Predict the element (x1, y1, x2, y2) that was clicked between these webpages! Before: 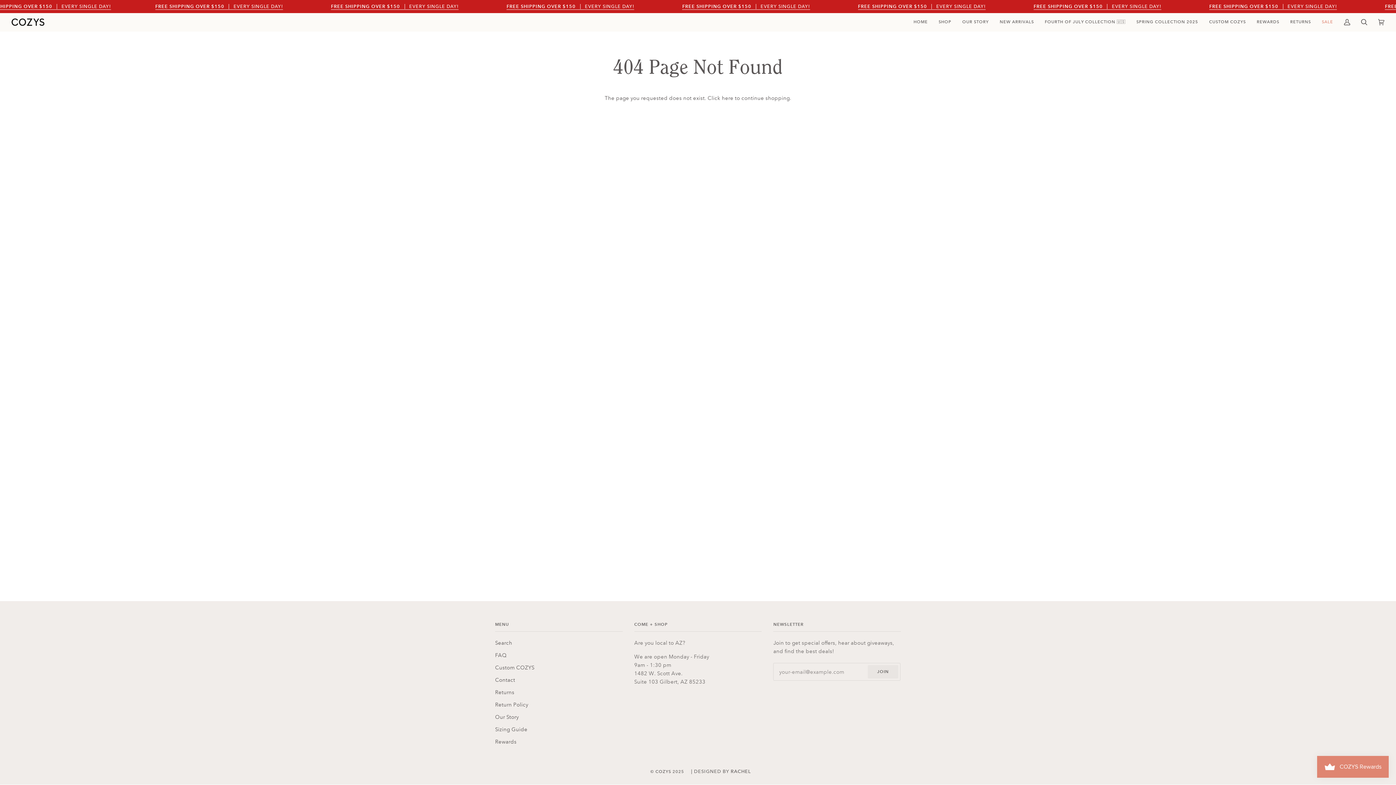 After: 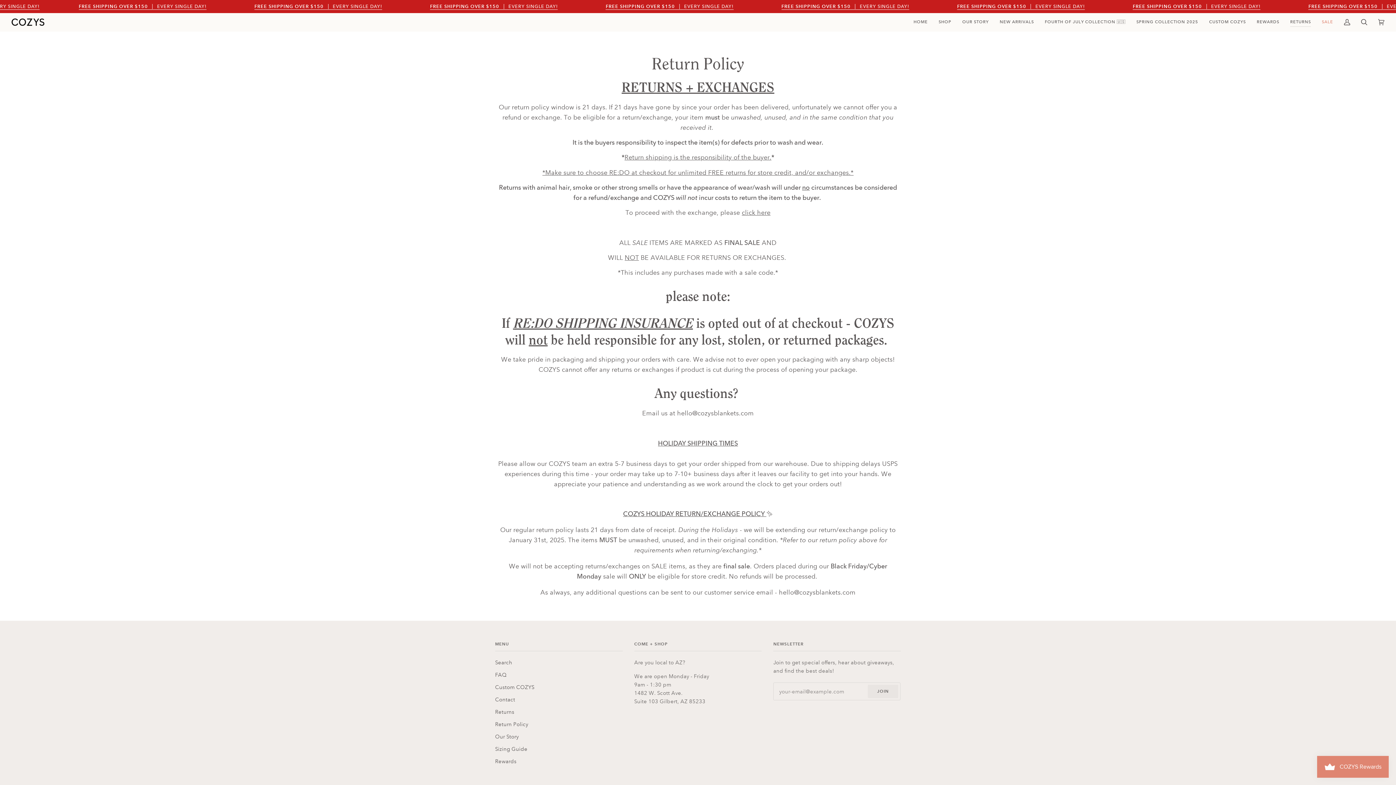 Action: label: RETURNS bbox: (1285, 13, 1316, 31)